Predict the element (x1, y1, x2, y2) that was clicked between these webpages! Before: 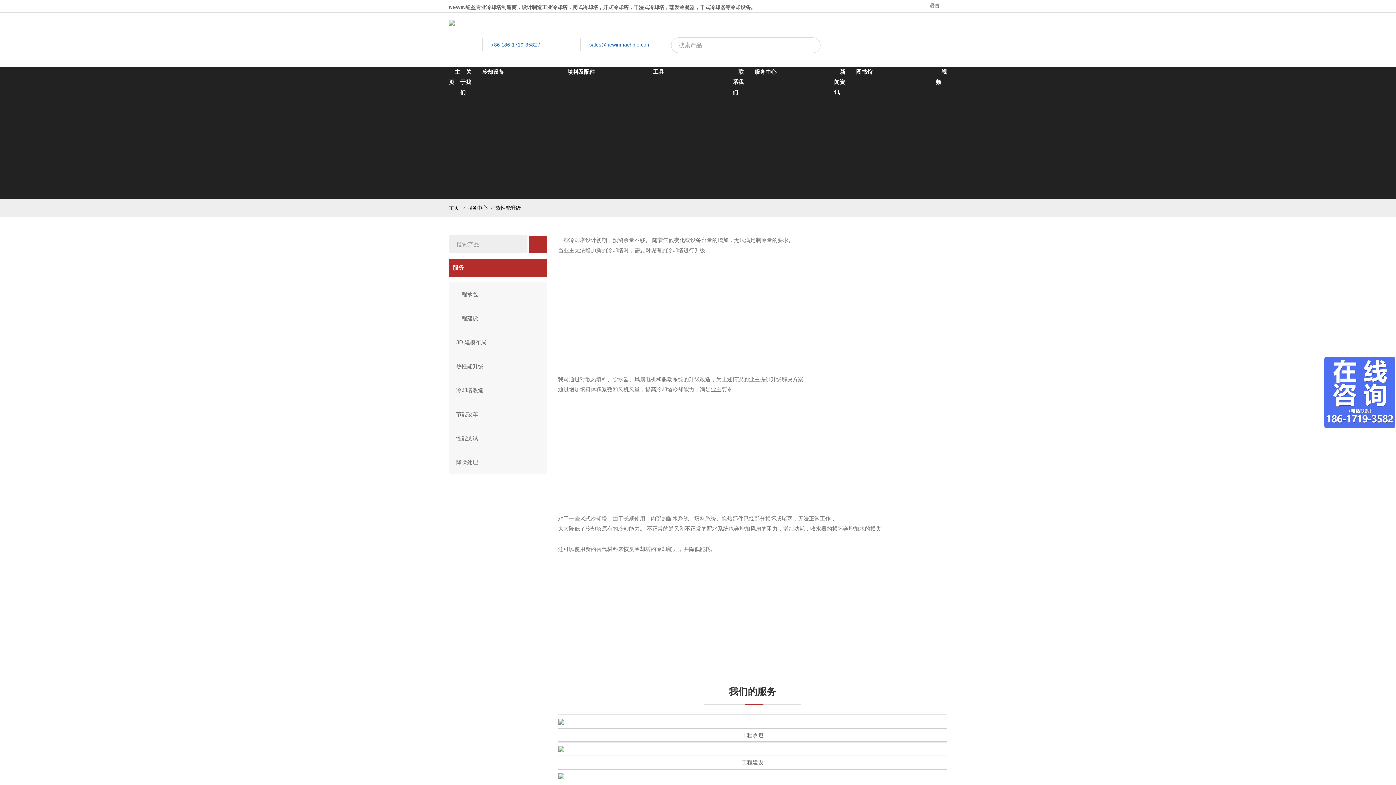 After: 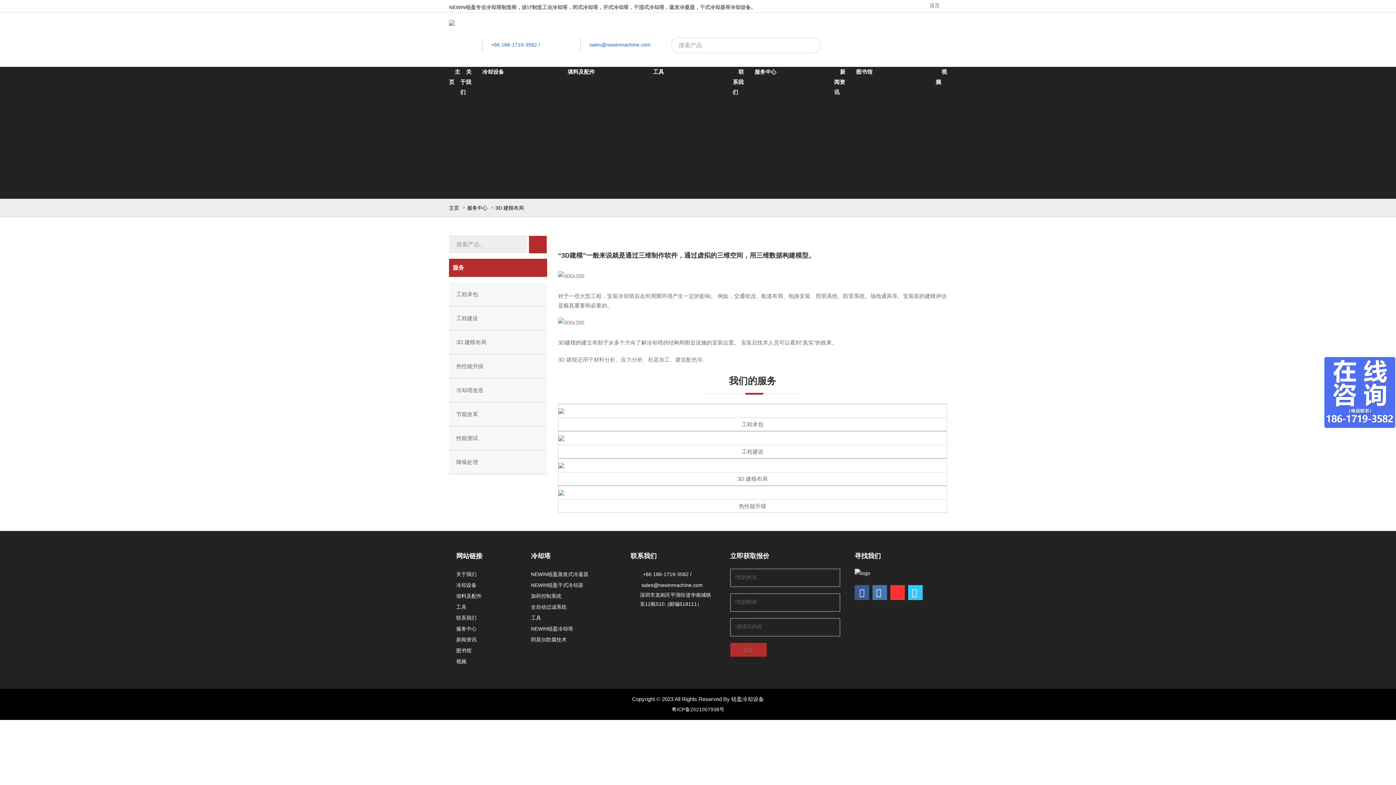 Action: bbox: (452, 334, 490, 350) label: 3D 建模布局